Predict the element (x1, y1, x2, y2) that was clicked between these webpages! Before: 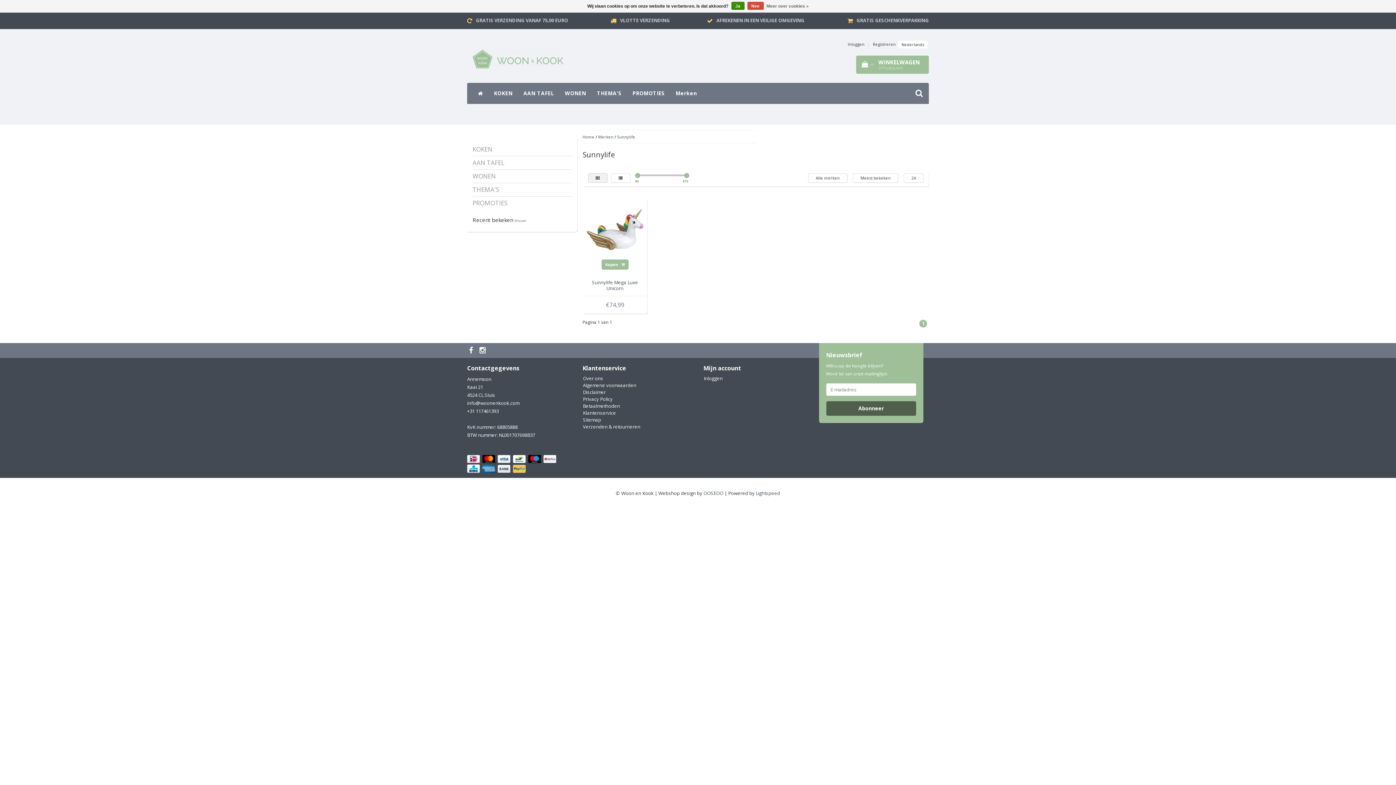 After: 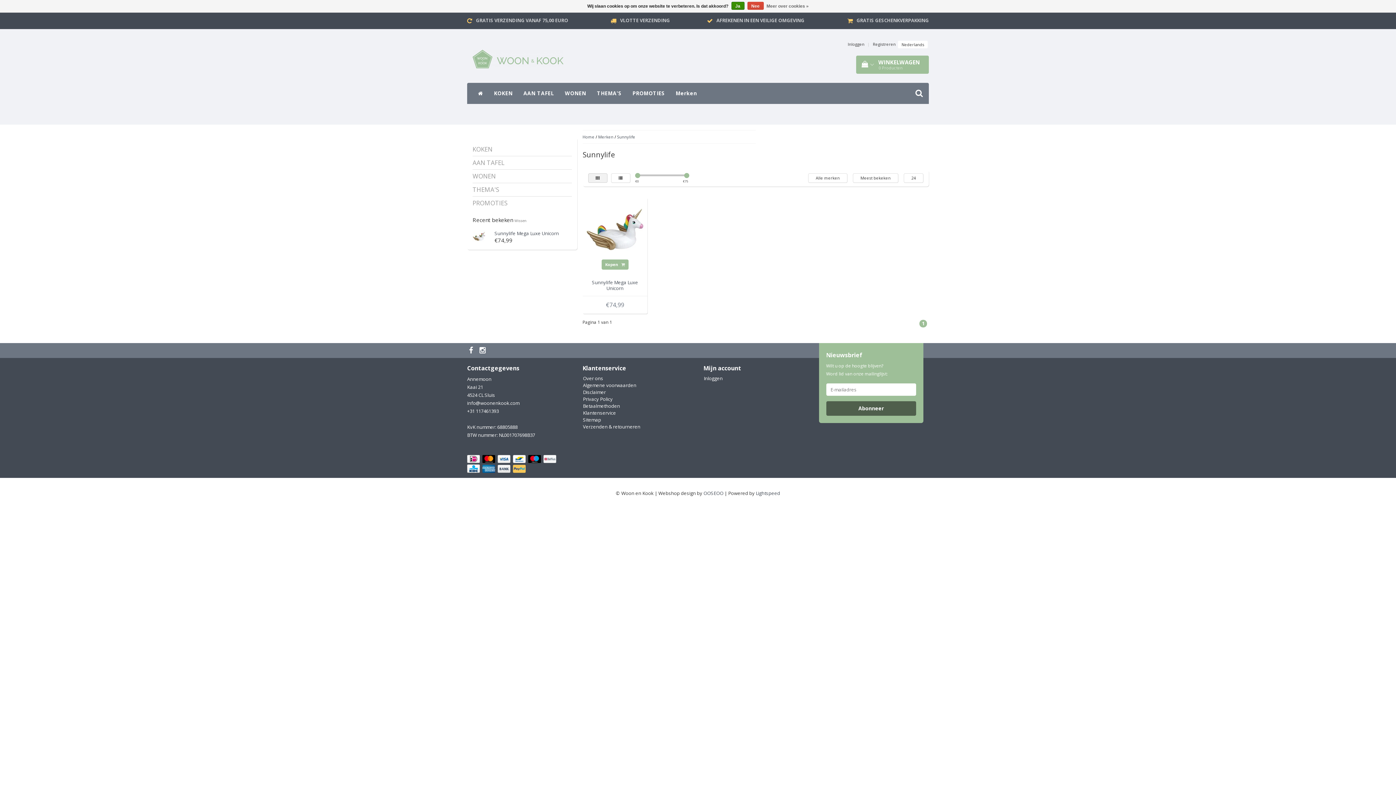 Action: label: AFREKENEN IN EEN VEILIGE OMGEVING bbox: (716, 17, 804, 23)